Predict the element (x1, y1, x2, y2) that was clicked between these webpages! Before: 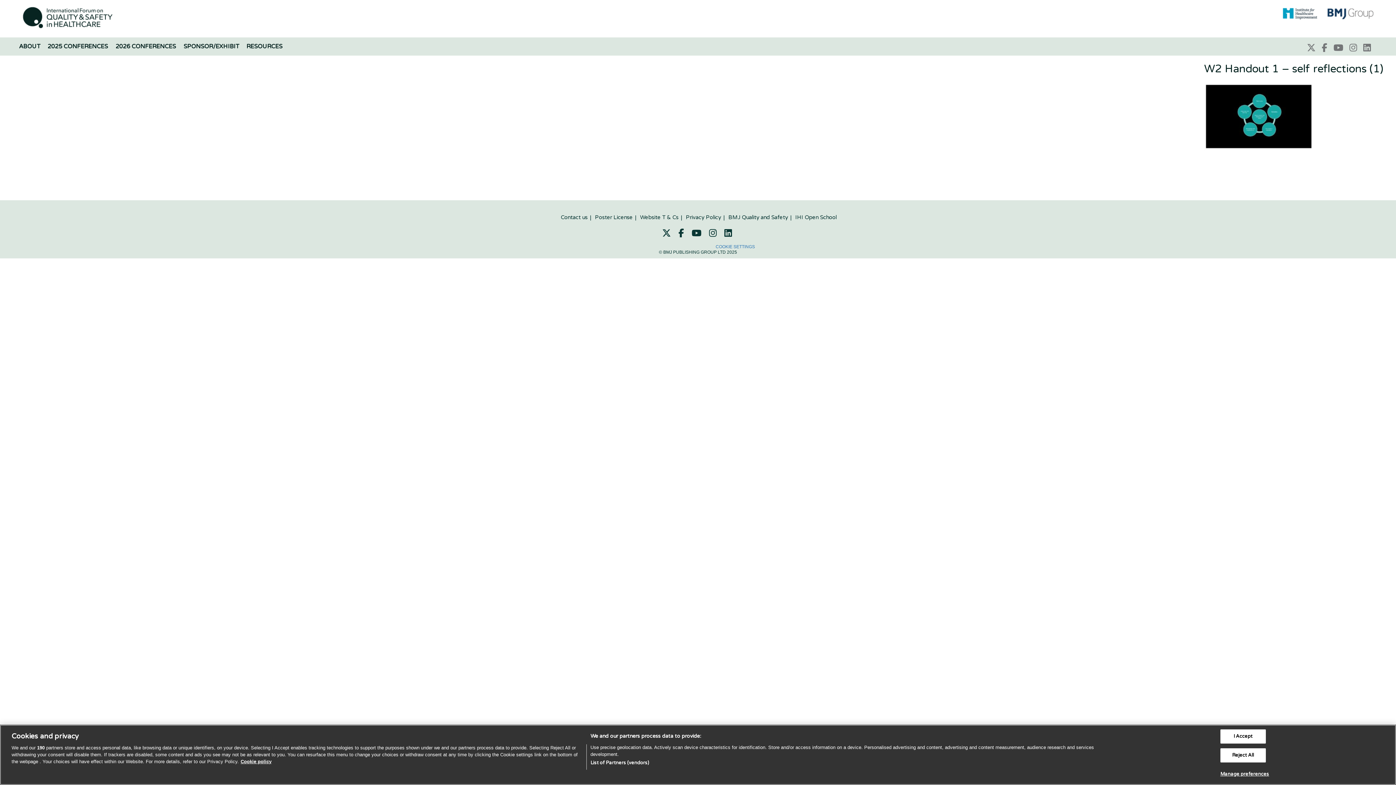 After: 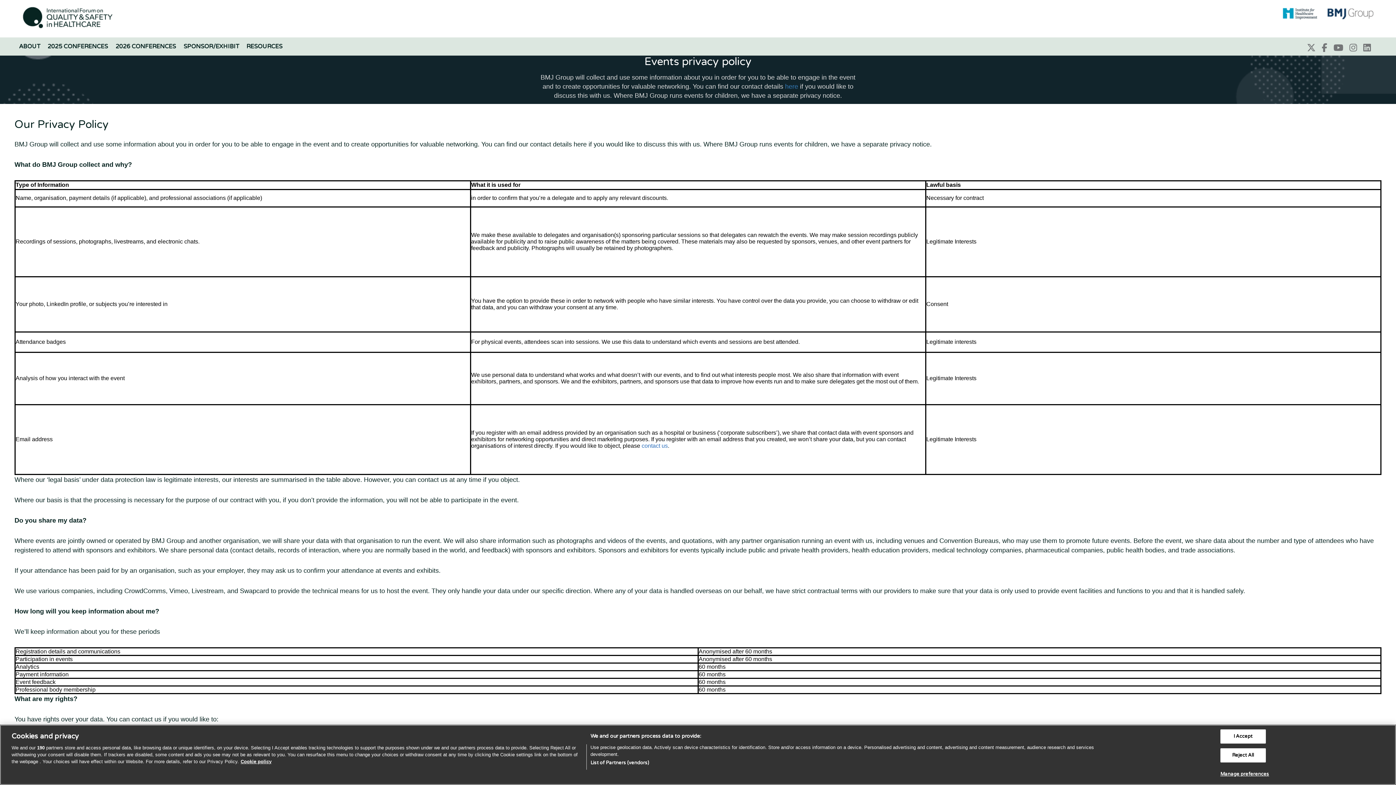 Action: label: Privacy Policy bbox: (682, 213, 724, 221)